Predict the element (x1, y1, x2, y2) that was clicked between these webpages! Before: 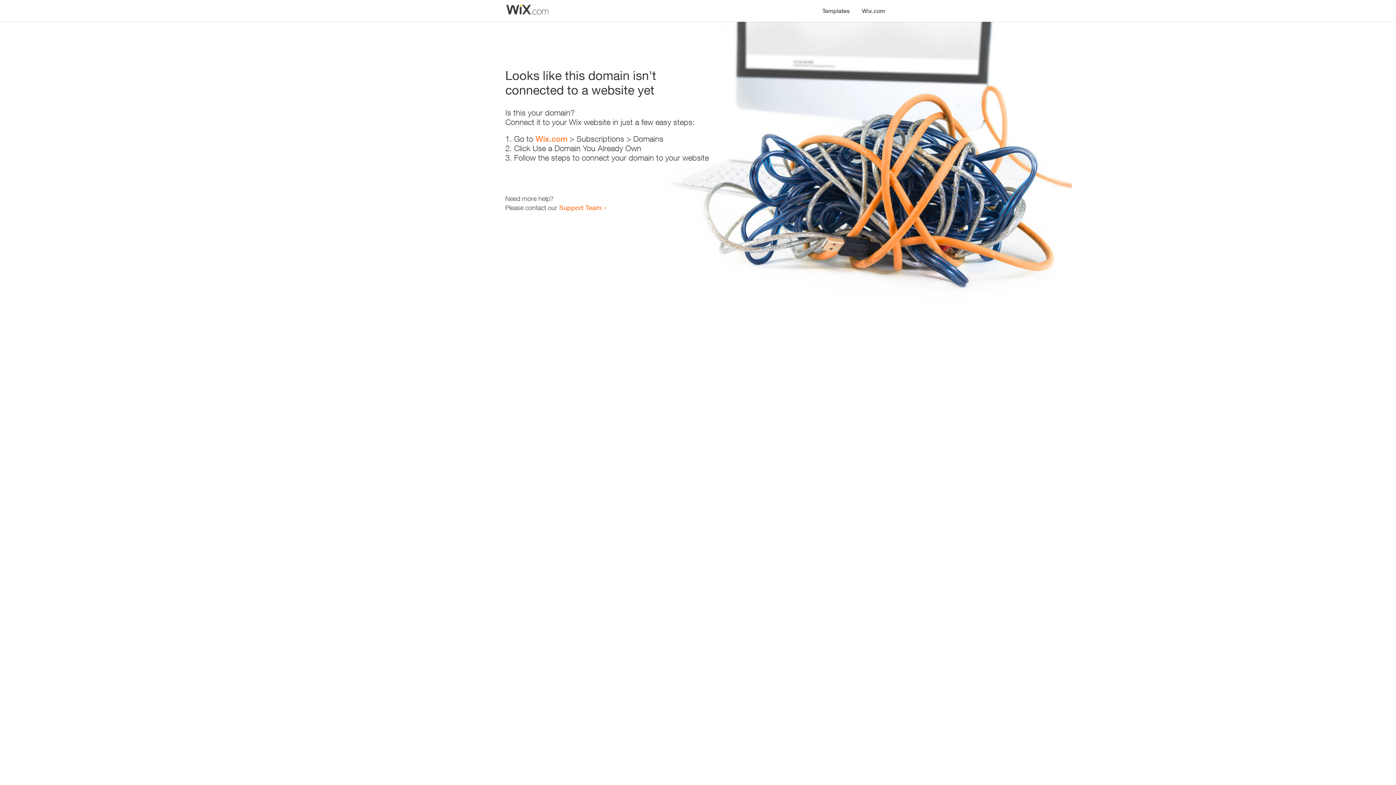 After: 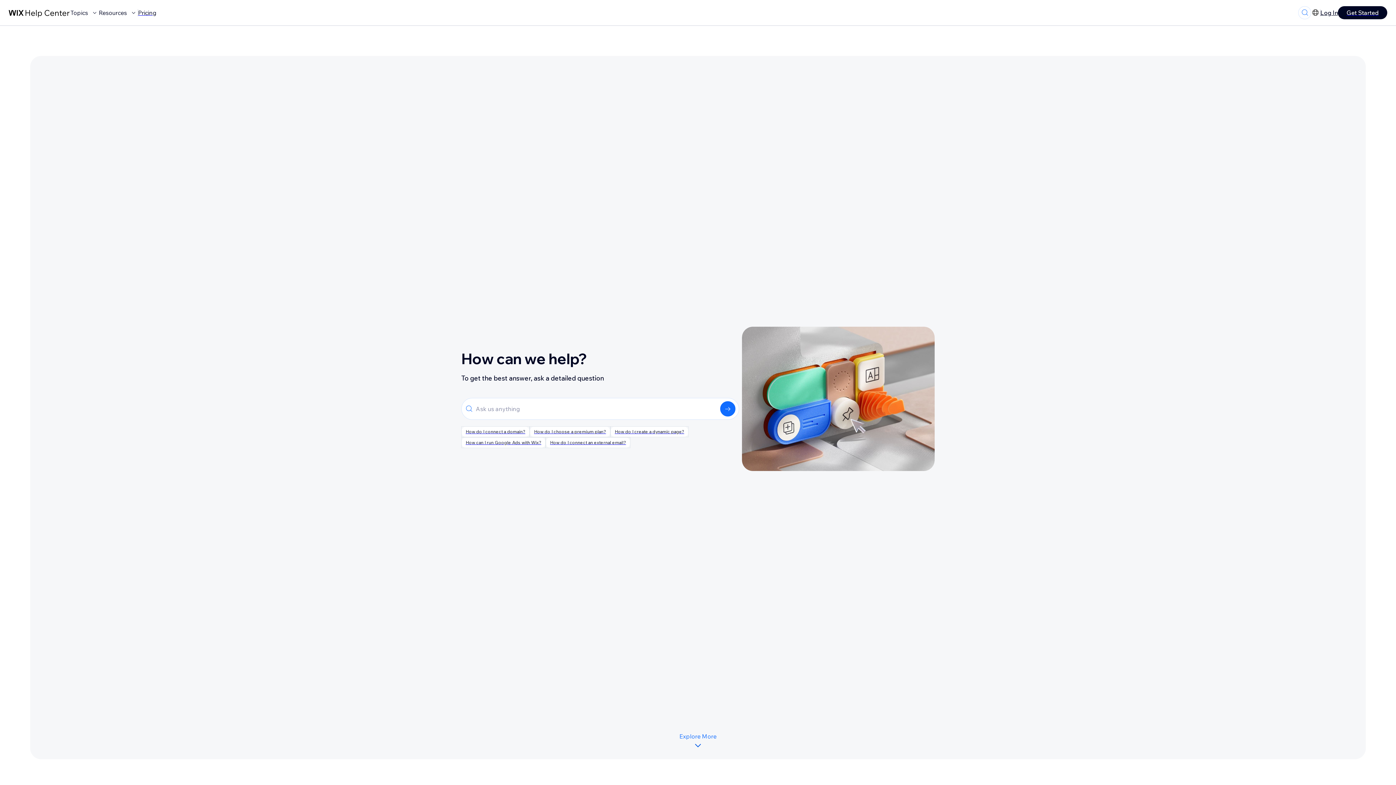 Action: label: Support Team bbox: (559, 203, 601, 211)